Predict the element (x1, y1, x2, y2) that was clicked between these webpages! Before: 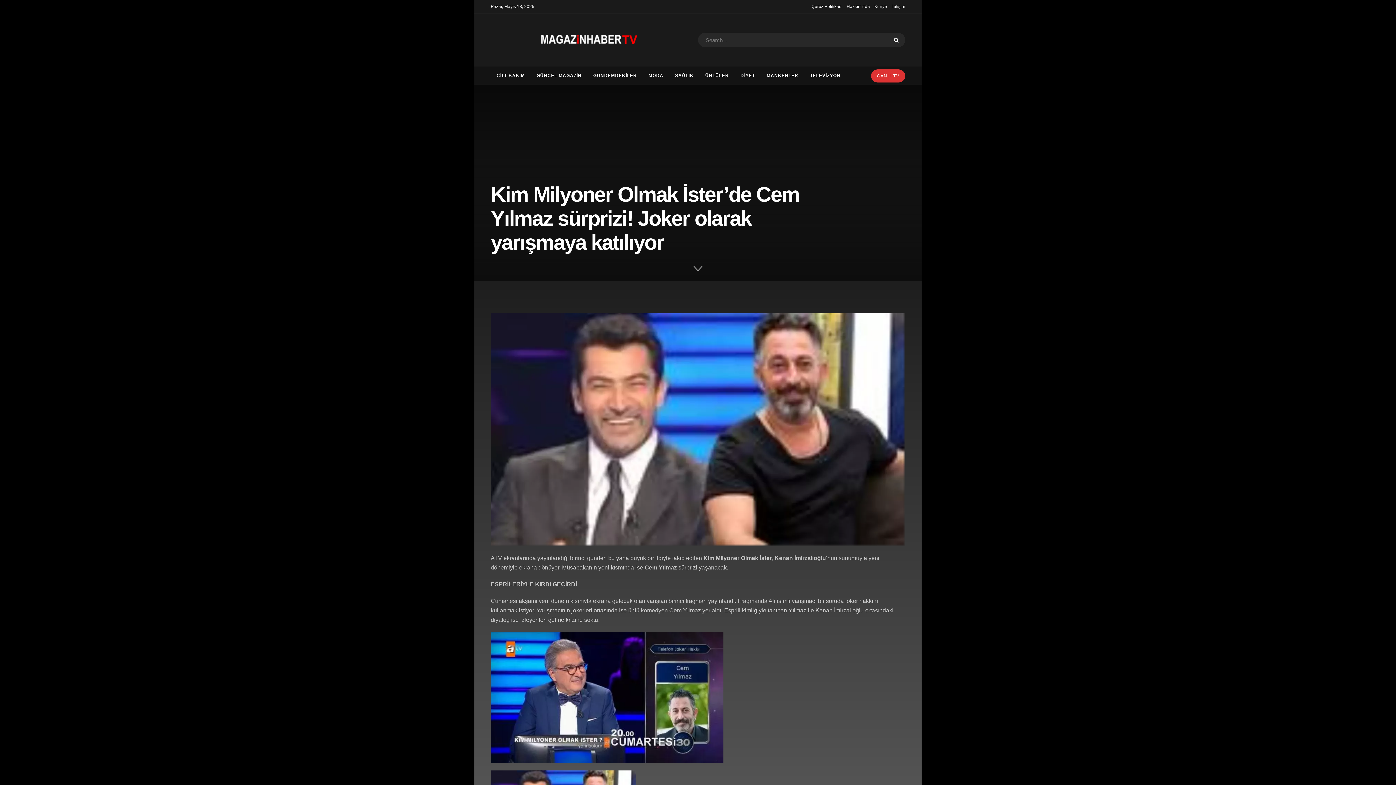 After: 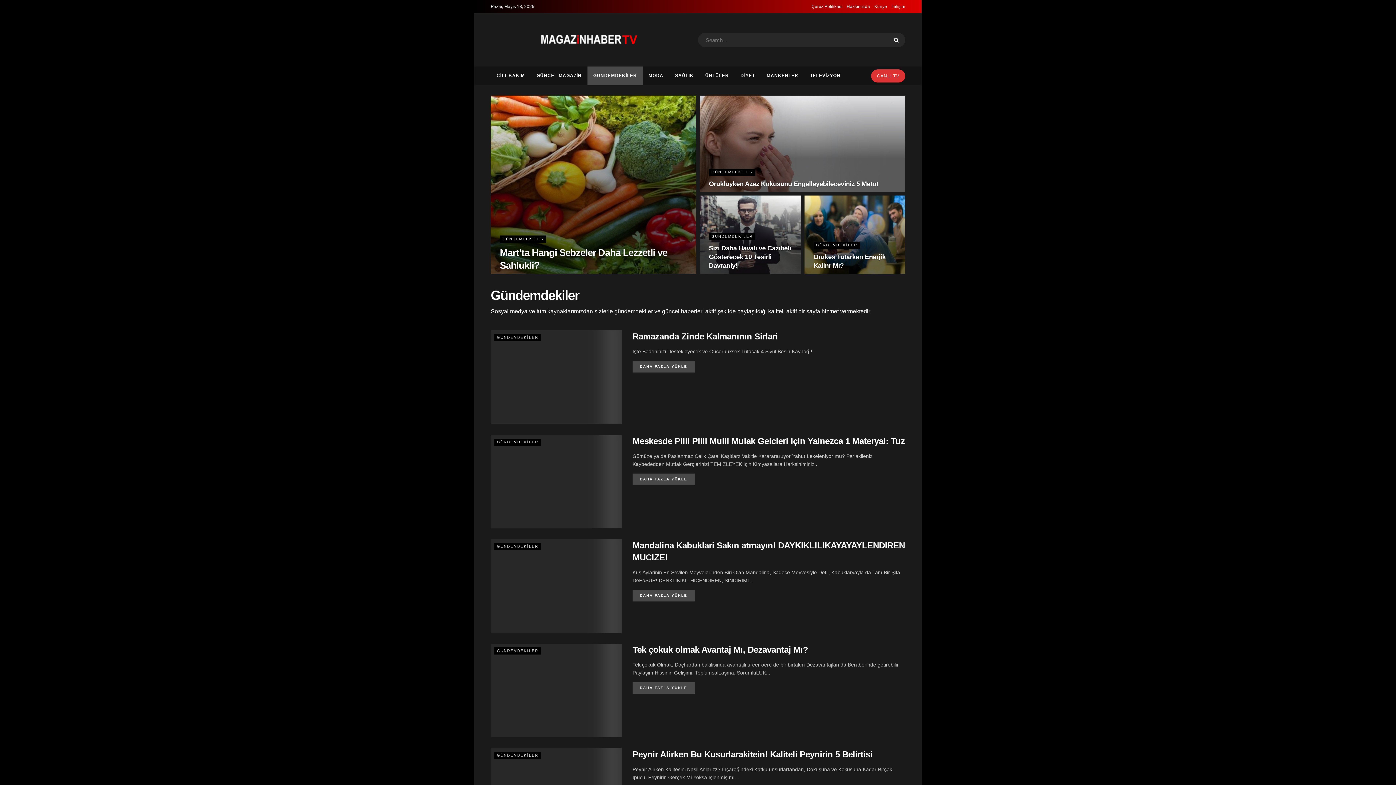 Action: bbox: (587, 66, 642, 84) label: GÜNDEMDEKİLER